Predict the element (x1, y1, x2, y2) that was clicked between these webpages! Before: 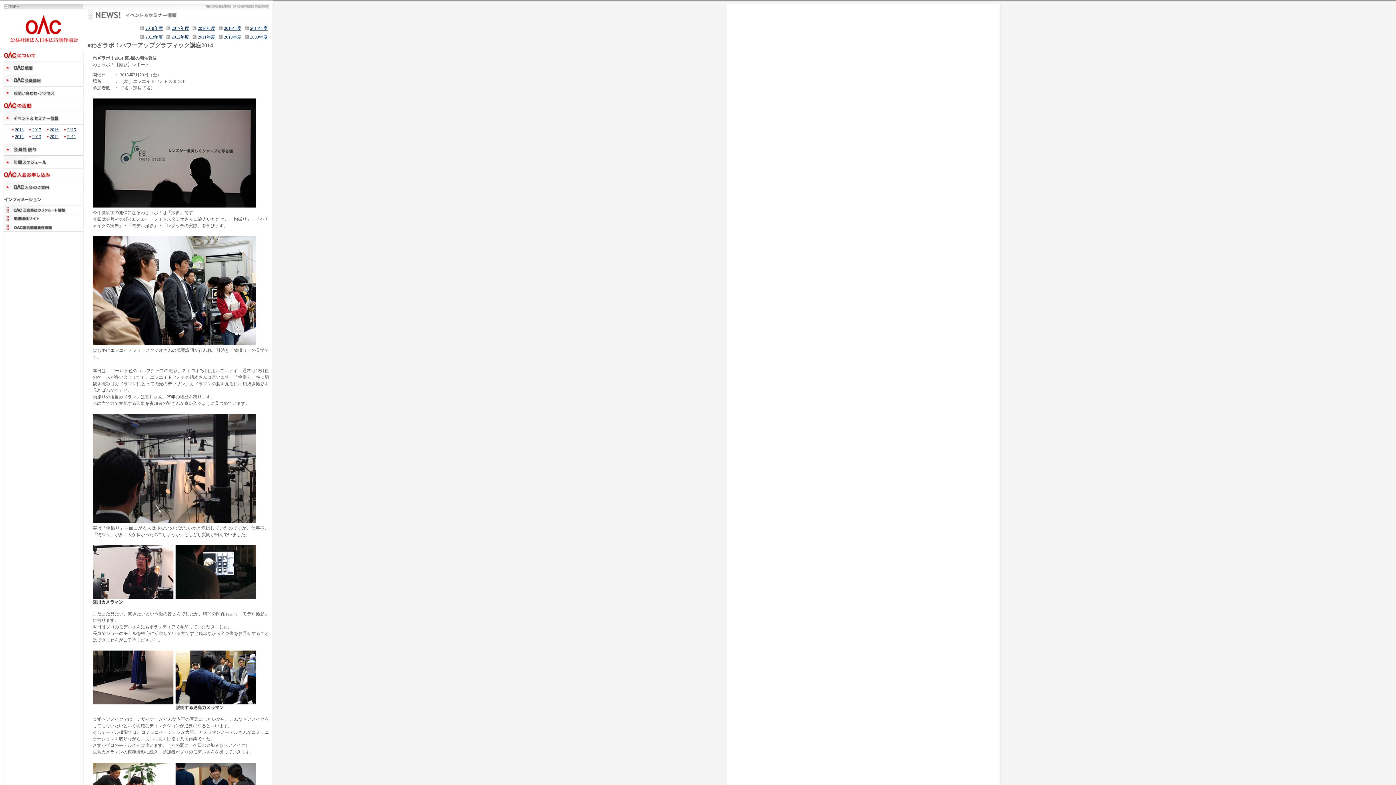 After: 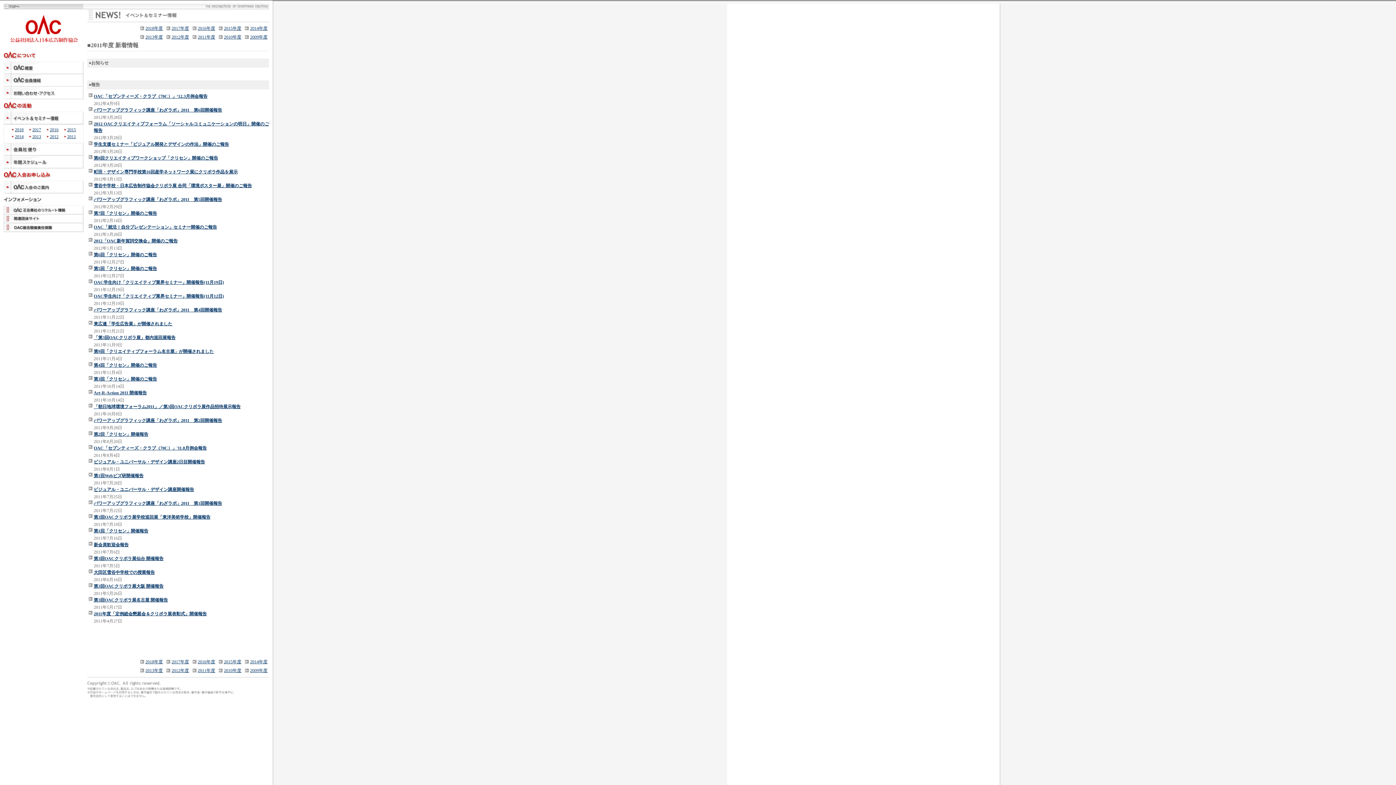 Action: bbox: (197, 34, 215, 39) label: 2011年度